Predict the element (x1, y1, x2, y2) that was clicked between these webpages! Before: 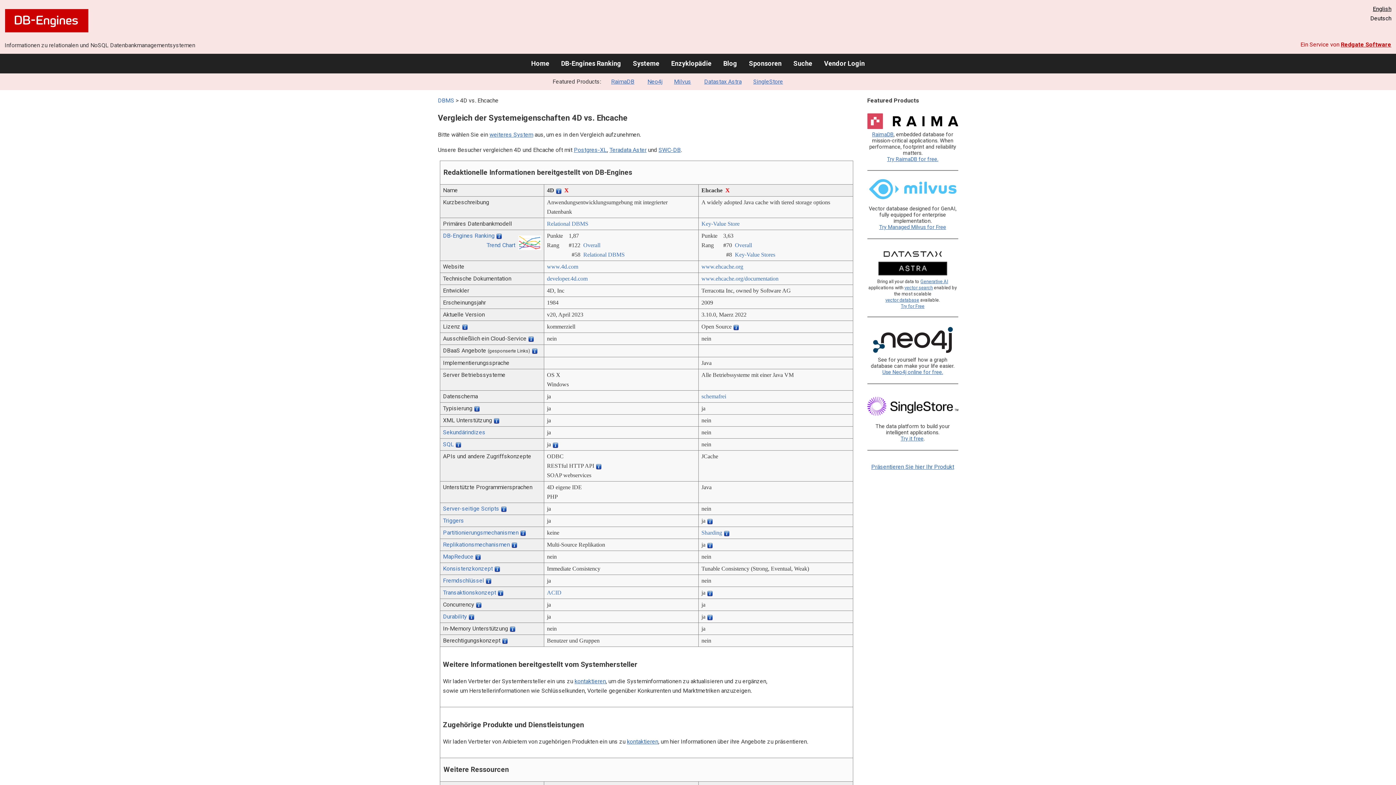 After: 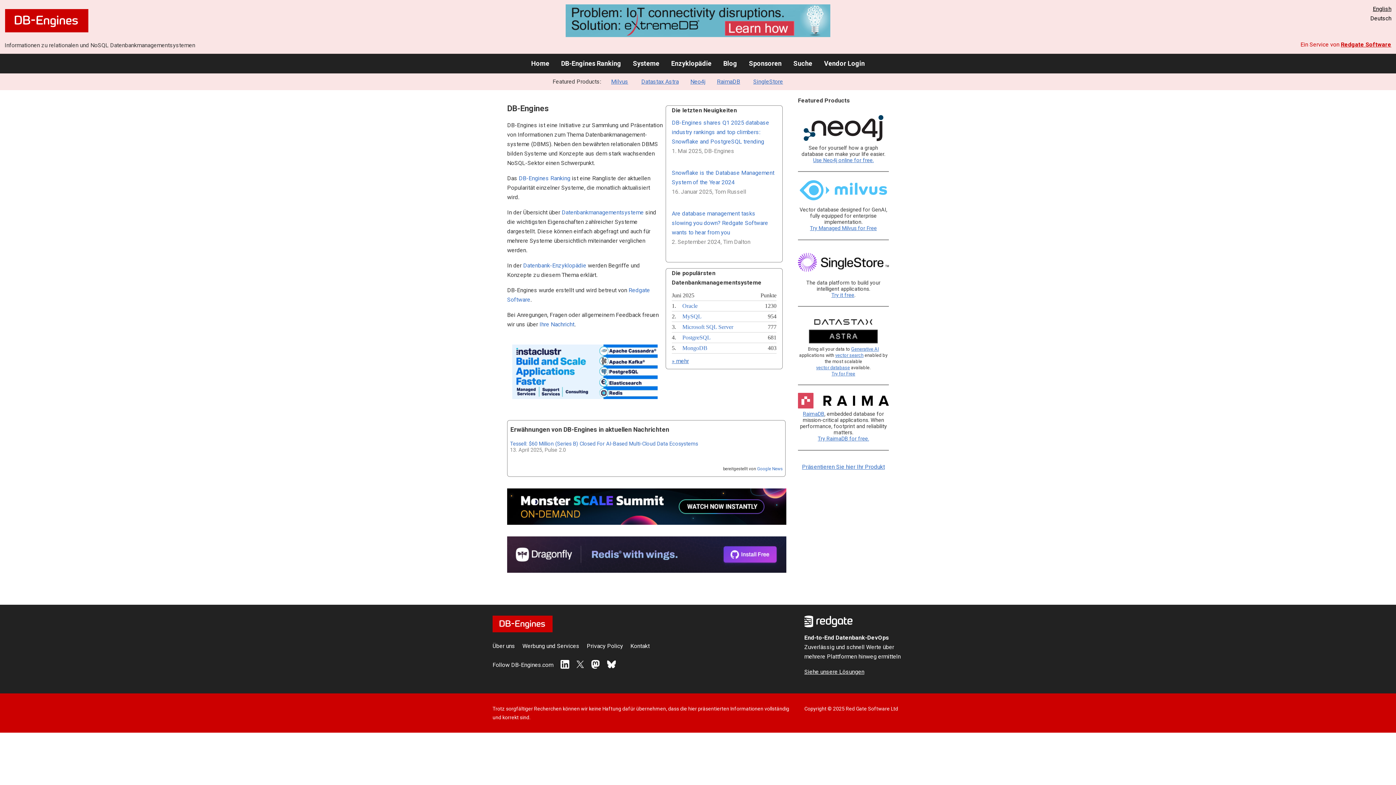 Action: bbox: (4, 26, 88, 33)